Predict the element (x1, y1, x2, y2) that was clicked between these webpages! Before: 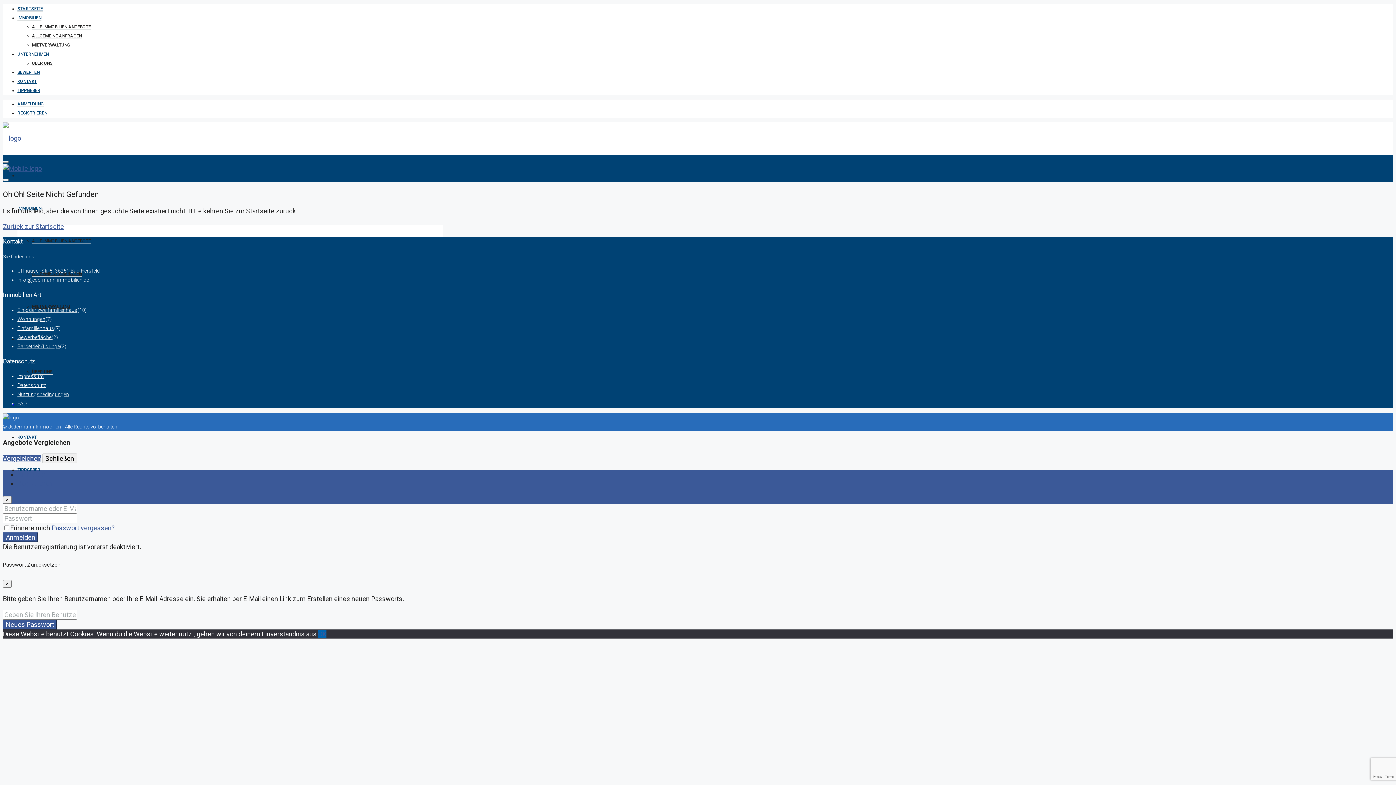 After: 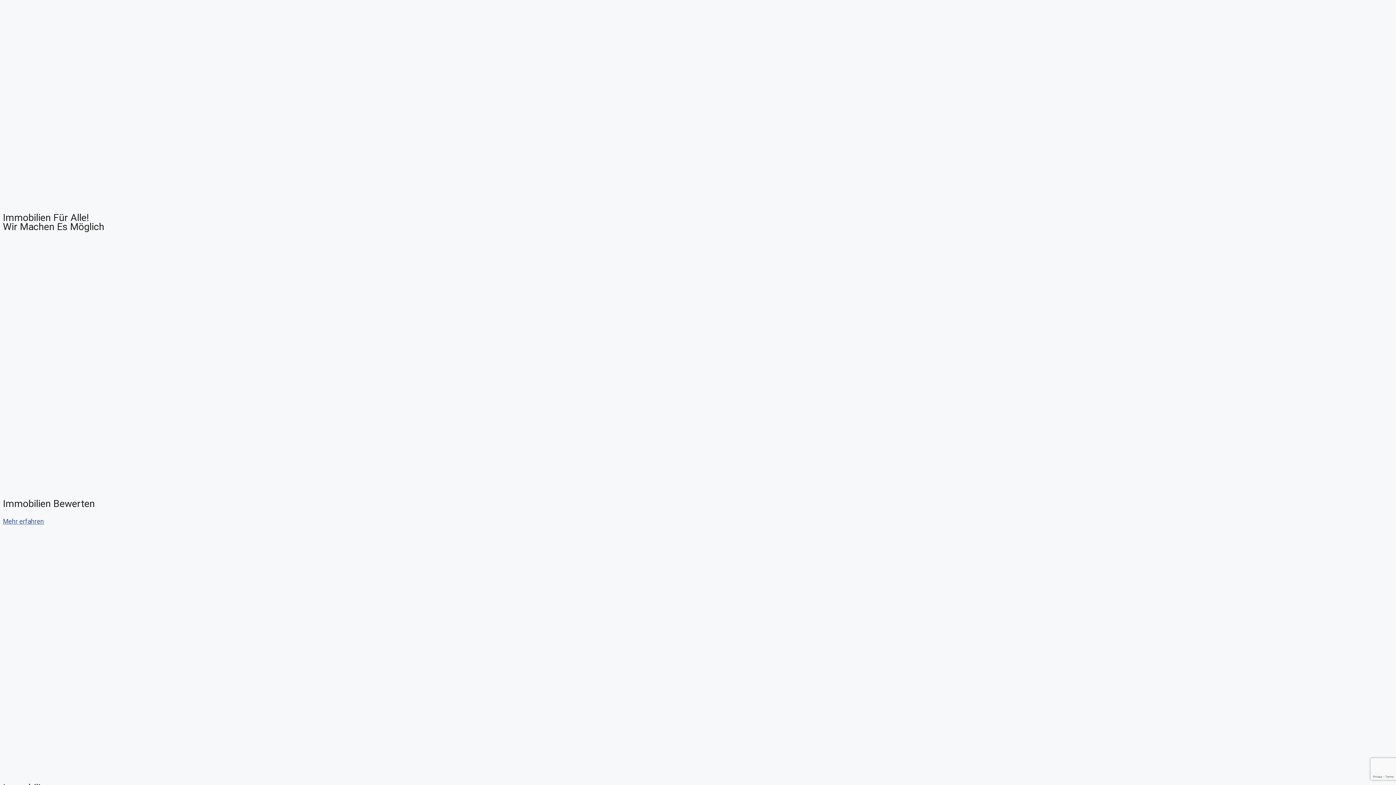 Action: label: Zurück zur Startseite bbox: (2, 222, 64, 230)